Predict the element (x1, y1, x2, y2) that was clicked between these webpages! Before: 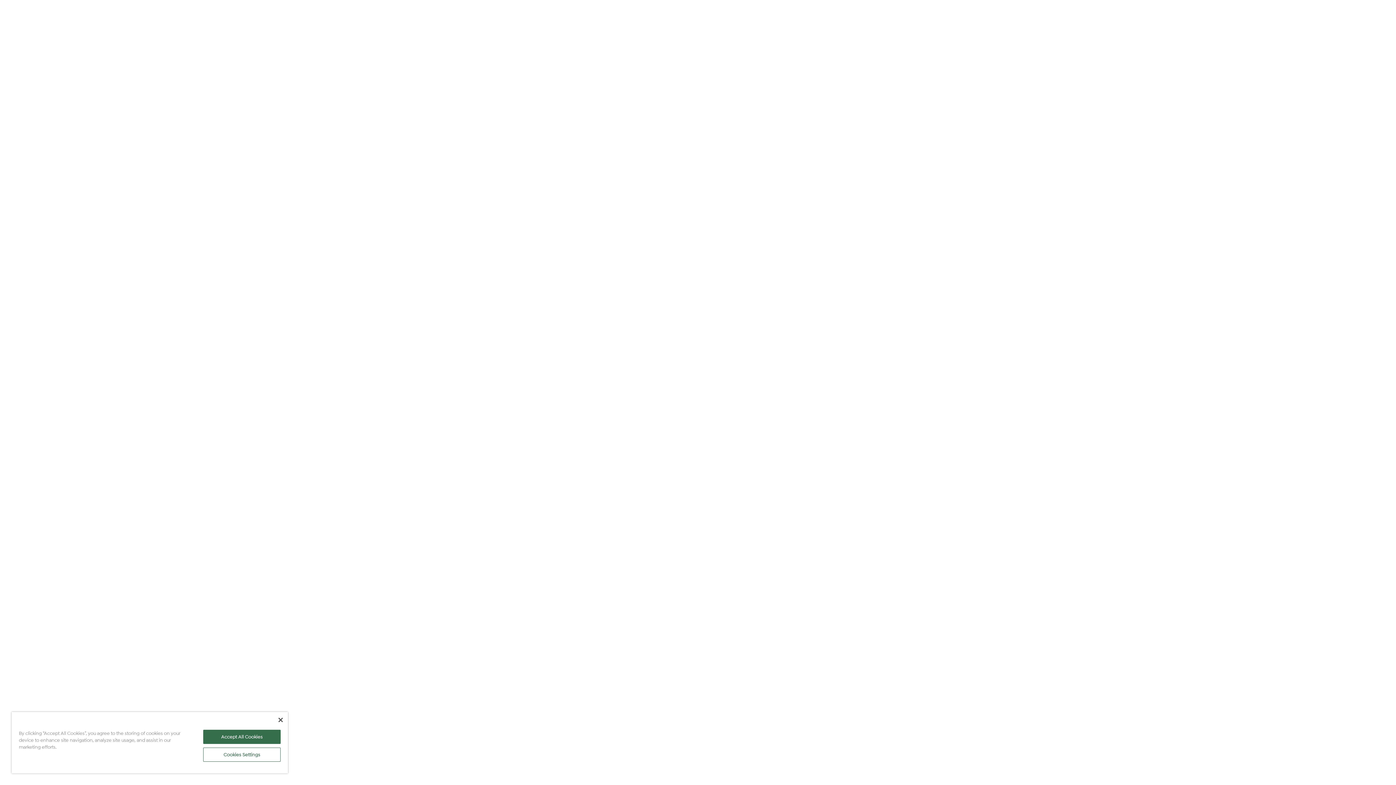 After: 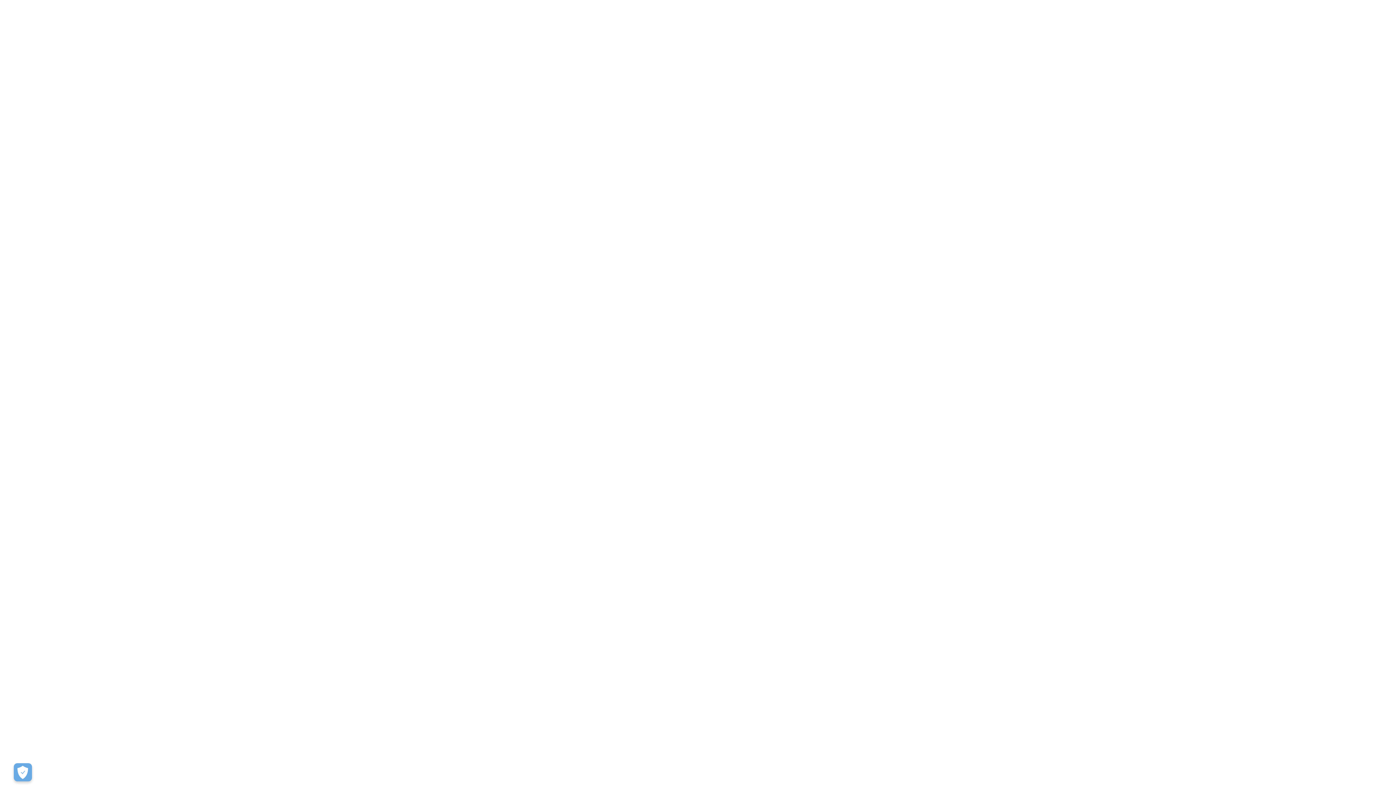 Action: bbox: (278, 718, 282, 722) label: Close